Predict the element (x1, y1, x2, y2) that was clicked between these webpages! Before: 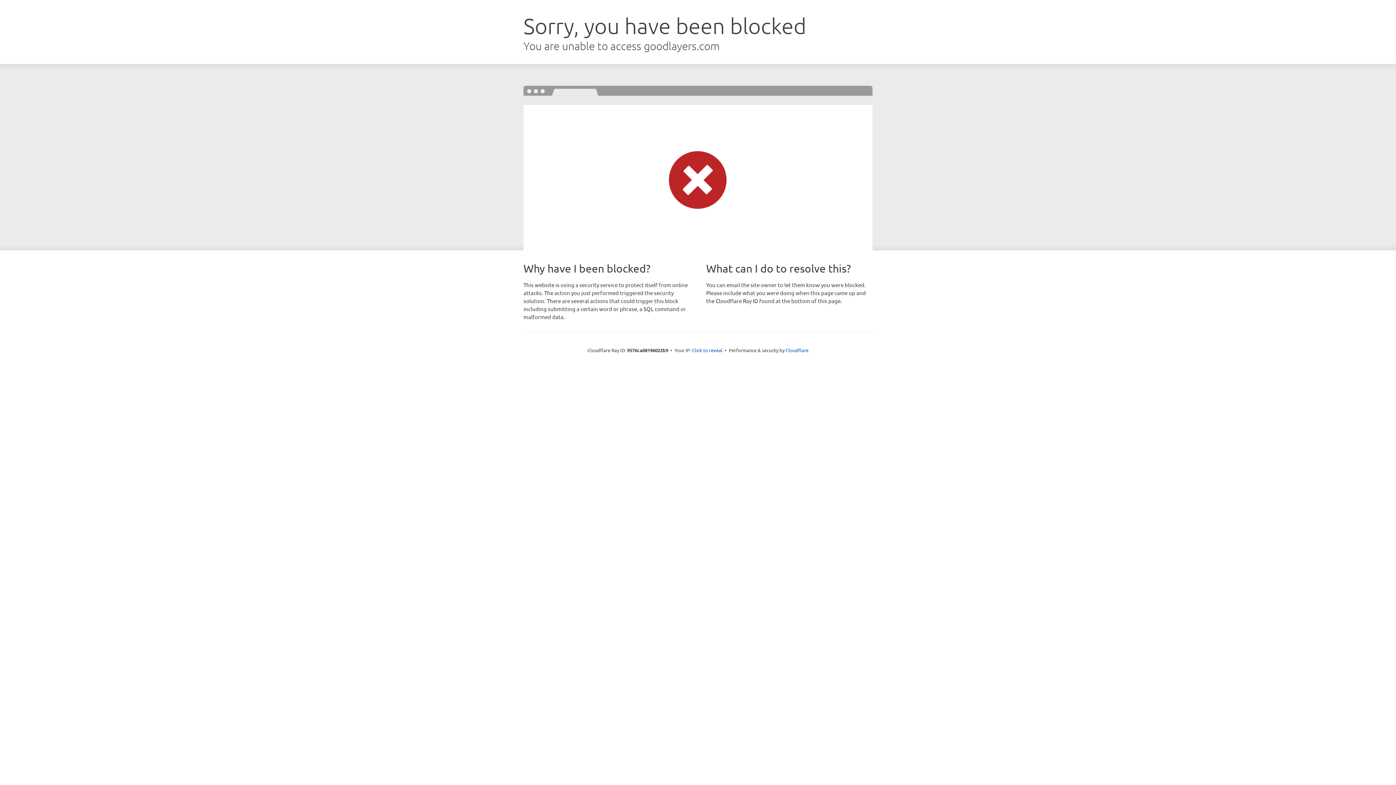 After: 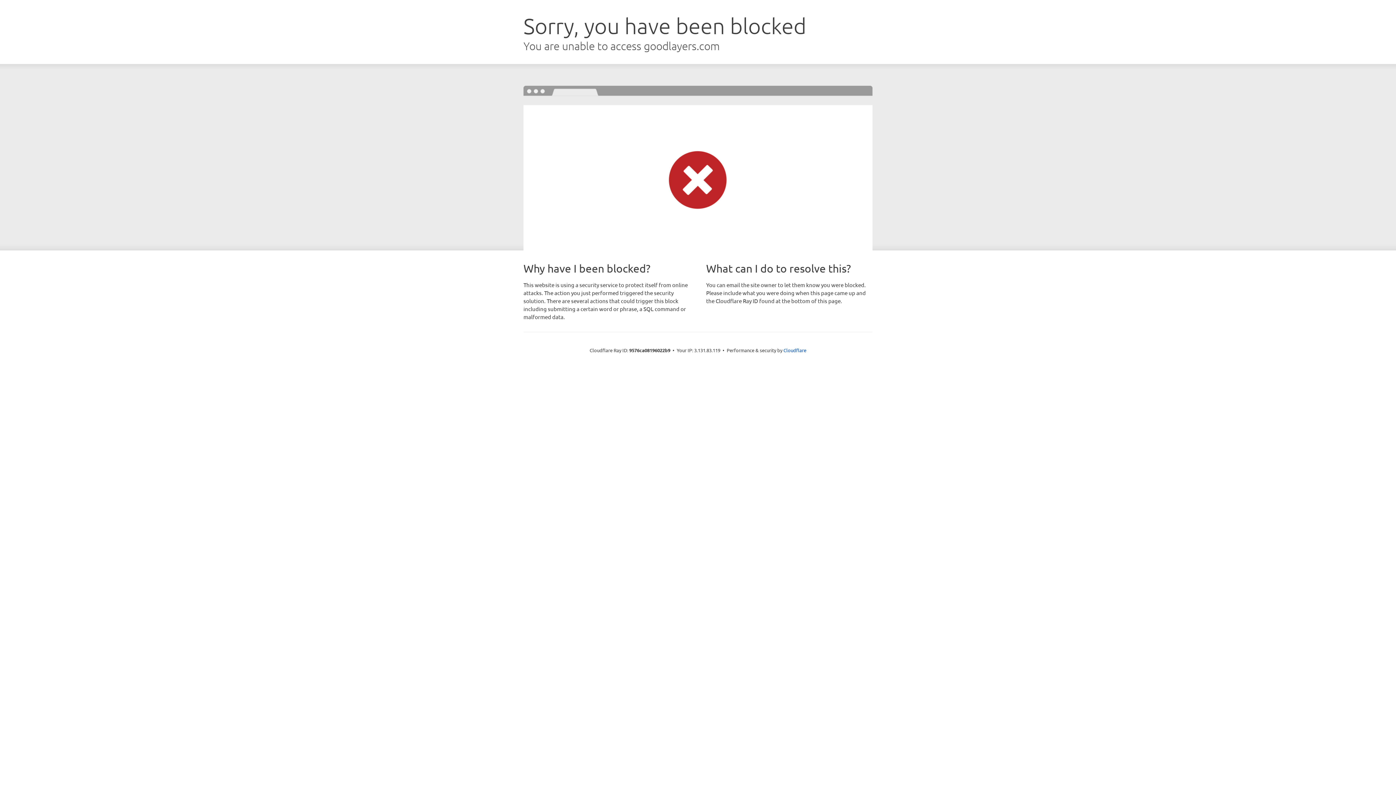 Action: bbox: (692, 346, 722, 353) label: Click to reveal